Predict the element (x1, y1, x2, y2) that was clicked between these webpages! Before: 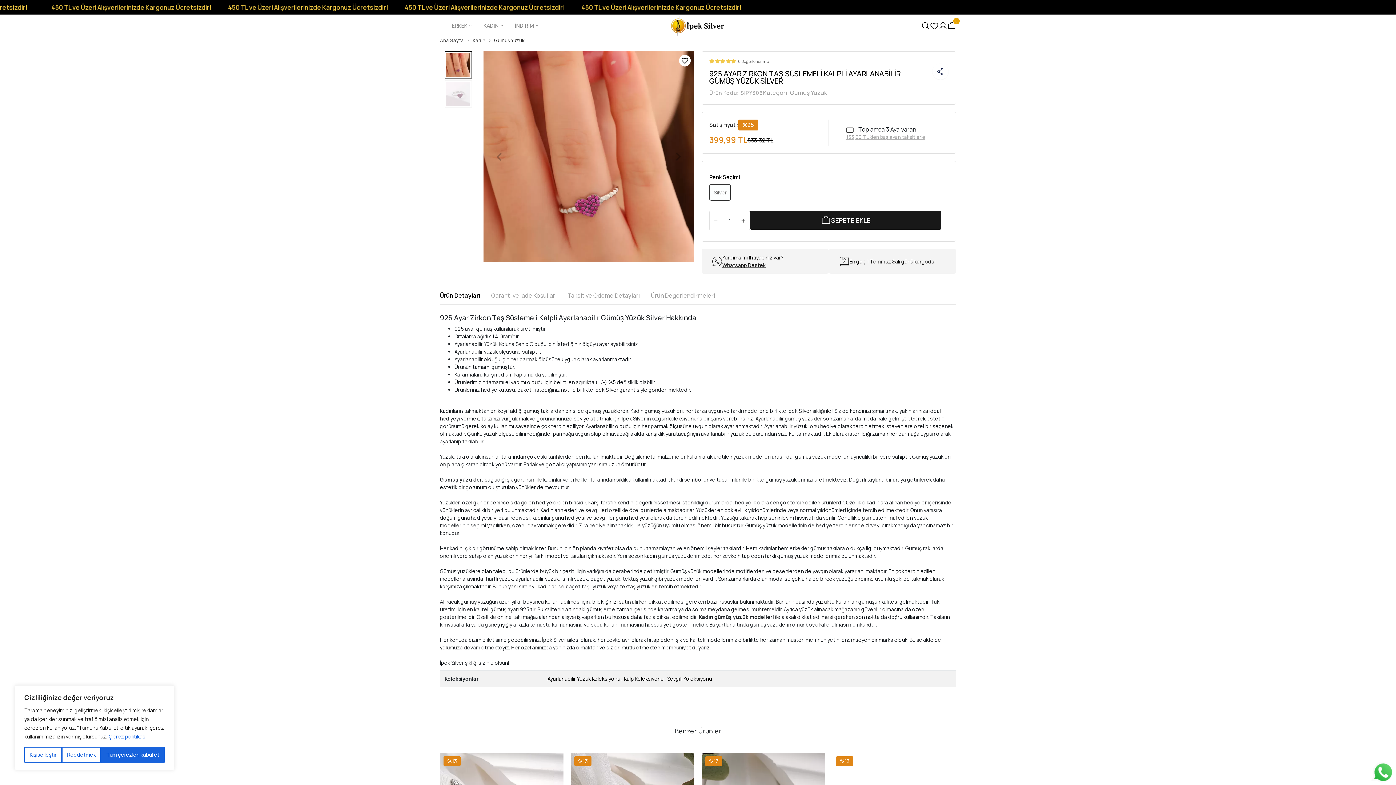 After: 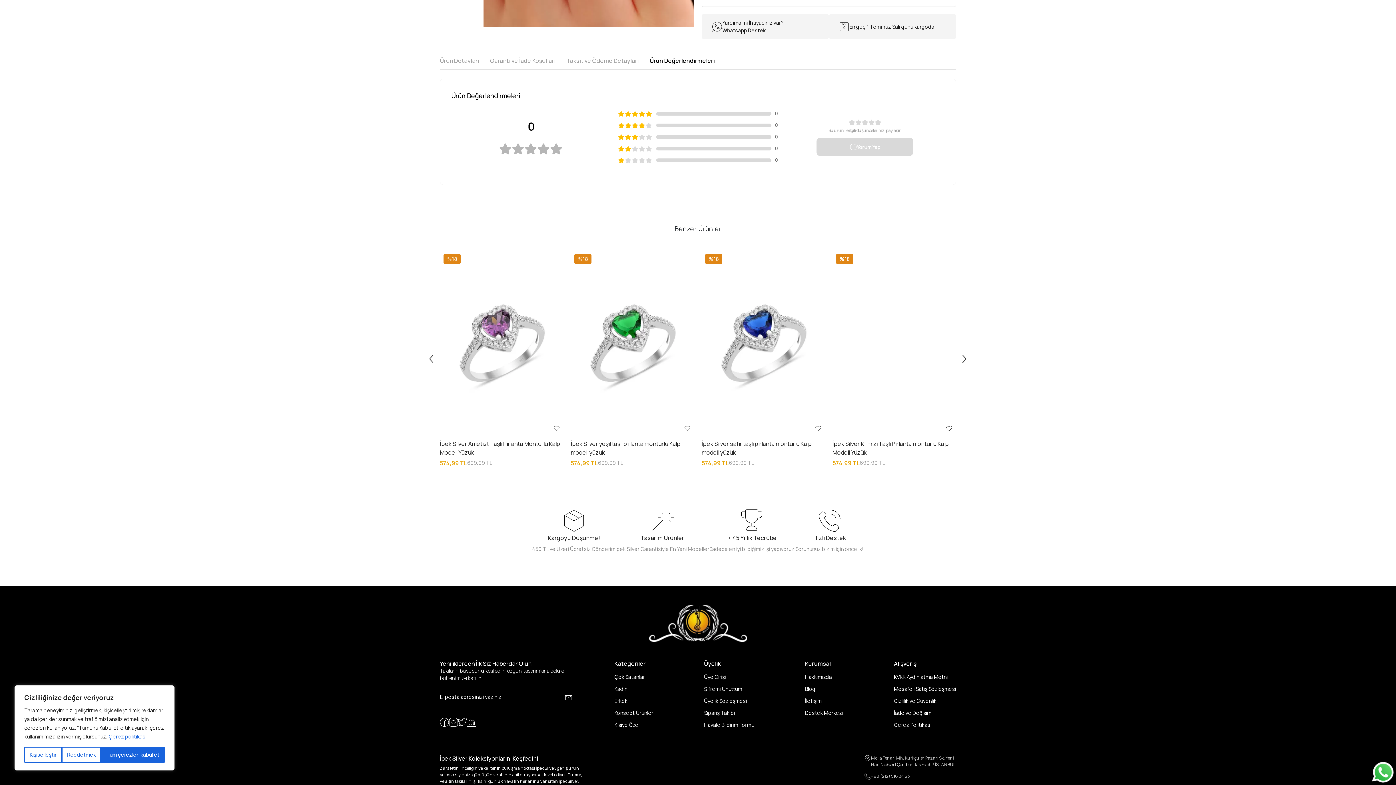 Action: label: 0 Değerlendirme bbox: (736, 58, 769, 63)